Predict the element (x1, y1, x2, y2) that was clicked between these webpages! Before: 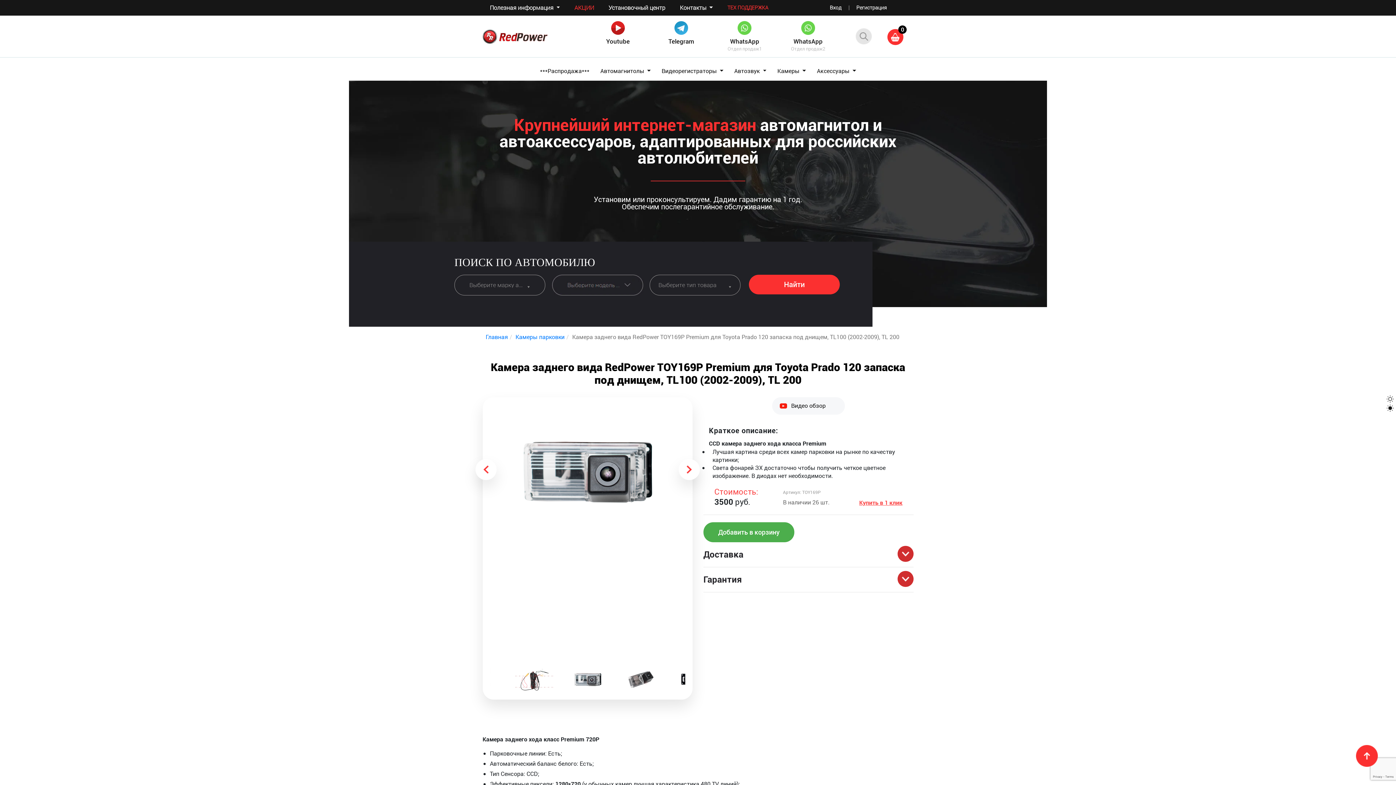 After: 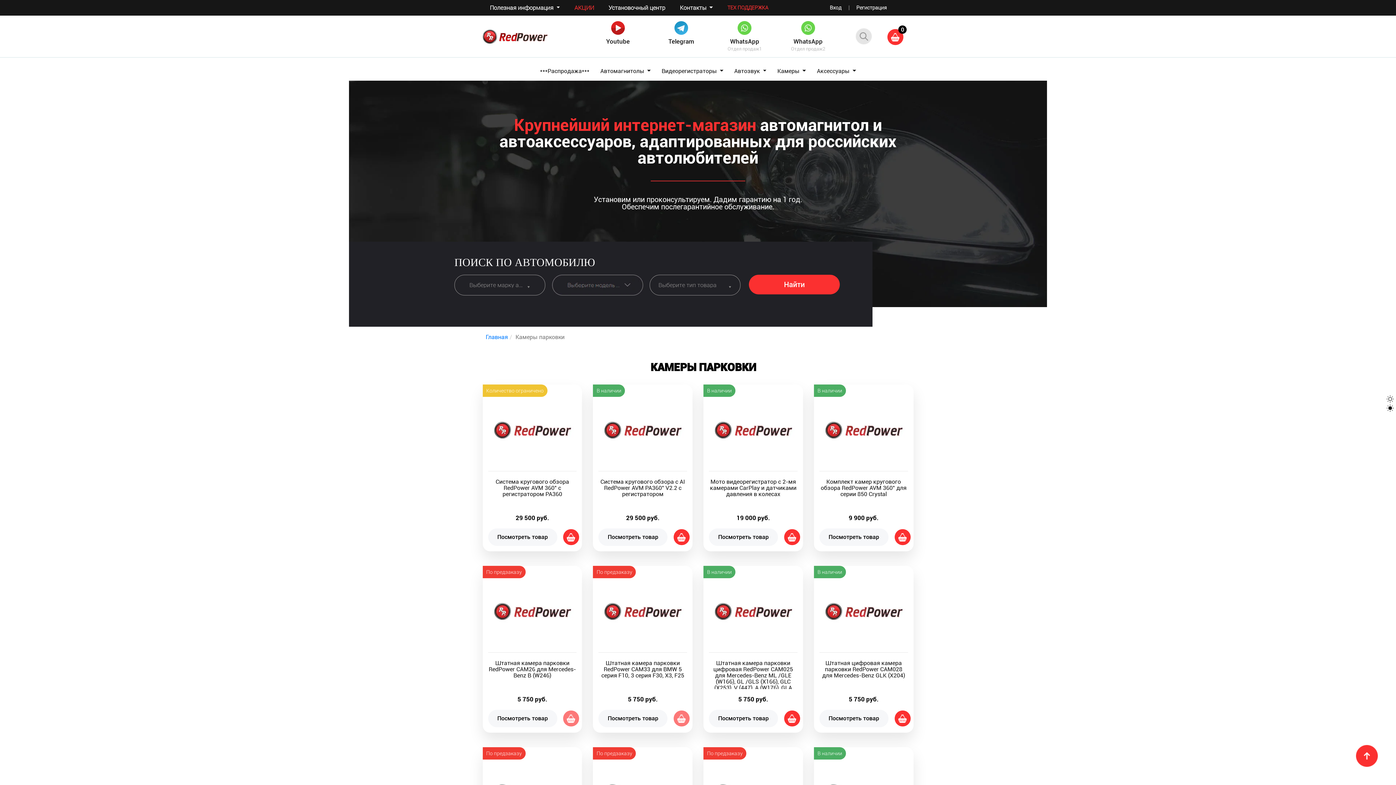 Action: label: Камеры парковки bbox: (515, 333, 564, 340)